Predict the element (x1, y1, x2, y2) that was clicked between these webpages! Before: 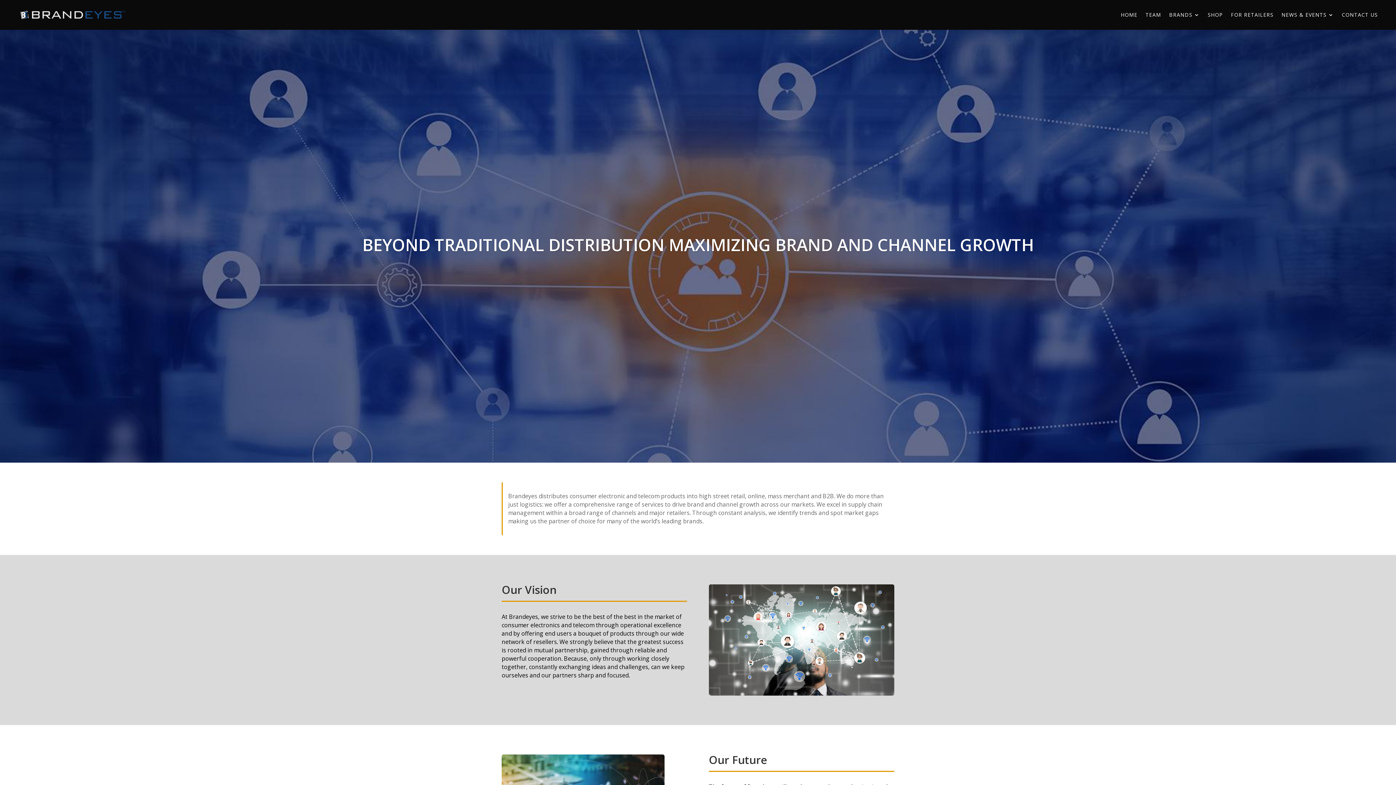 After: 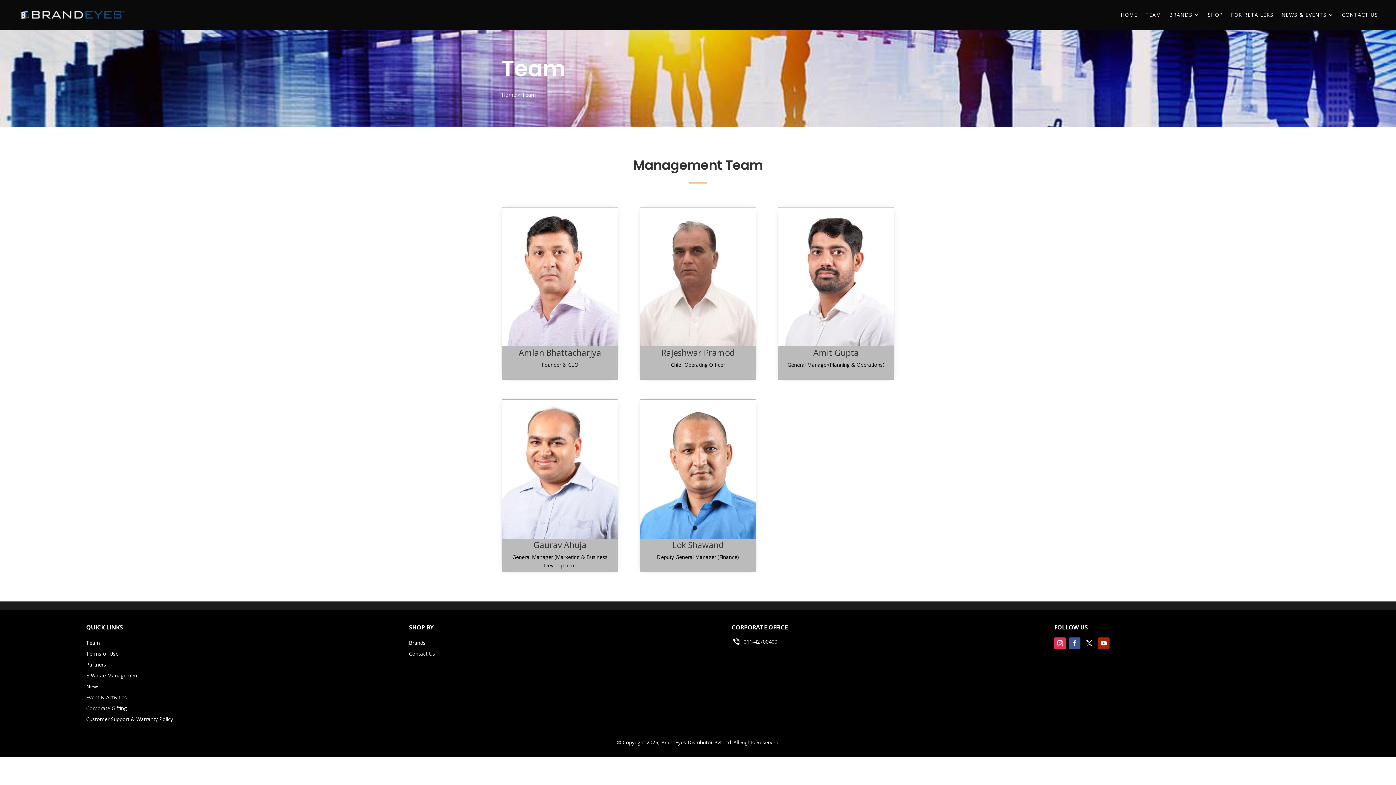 Action: label: TEAM bbox: (1145, 0, 1161, 29)